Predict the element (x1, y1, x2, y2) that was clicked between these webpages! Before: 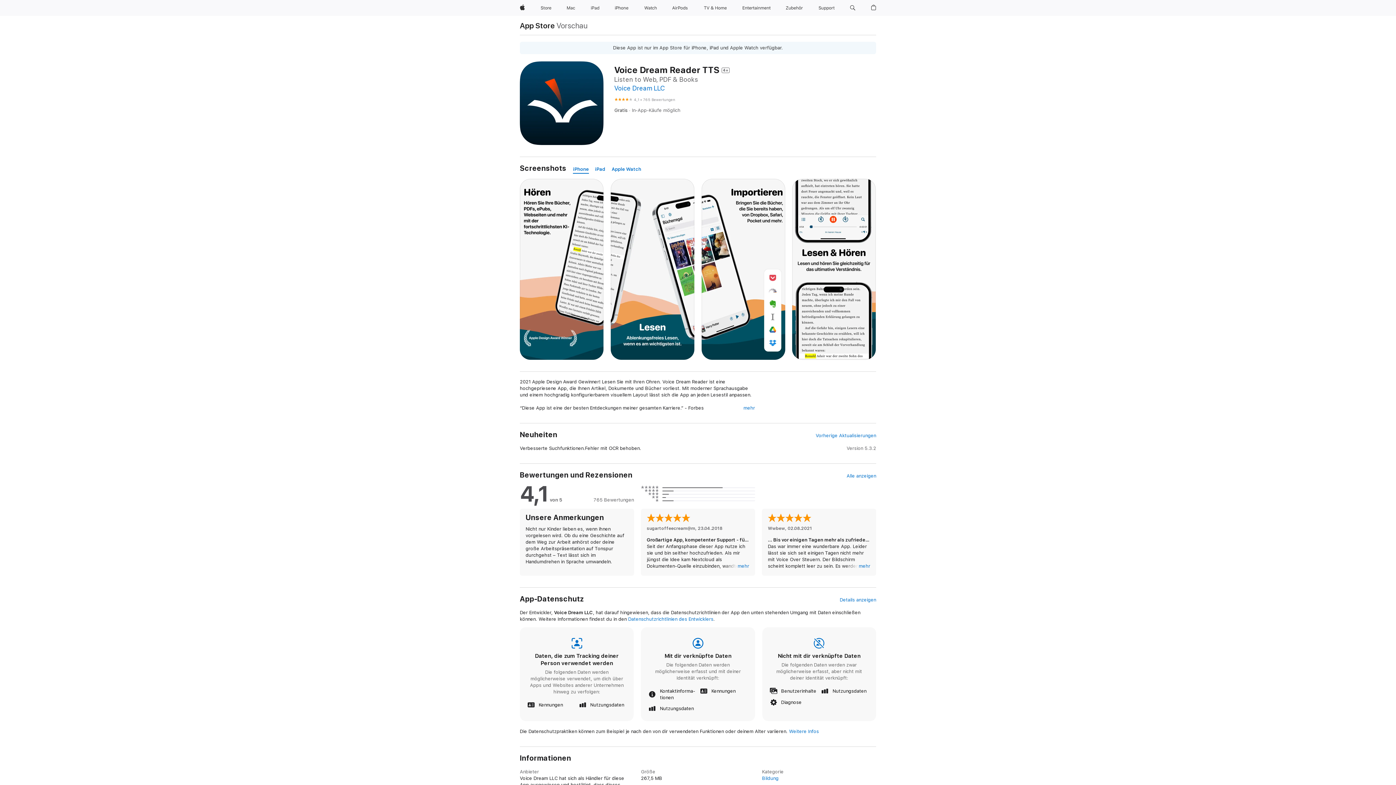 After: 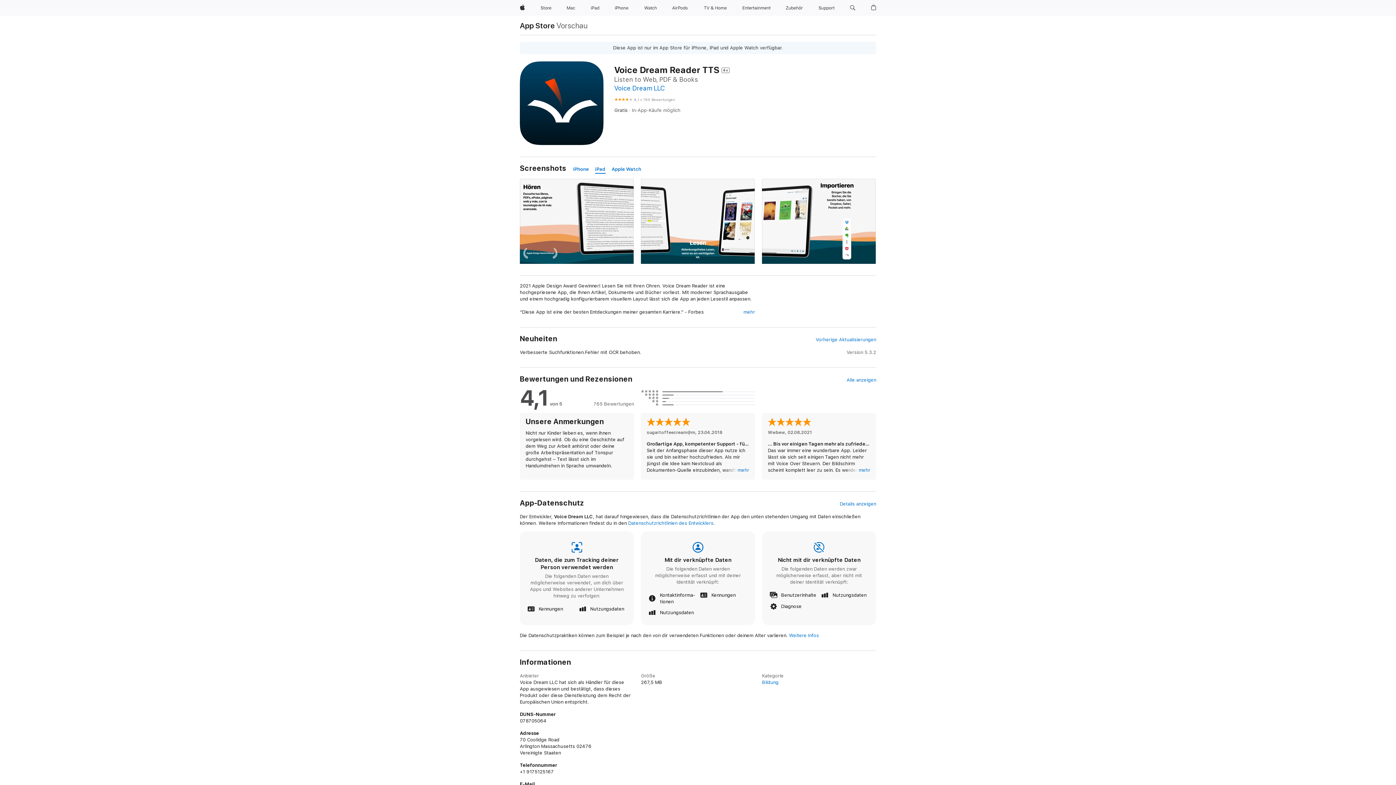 Action: label: iPad bbox: (595, 165, 605, 173)